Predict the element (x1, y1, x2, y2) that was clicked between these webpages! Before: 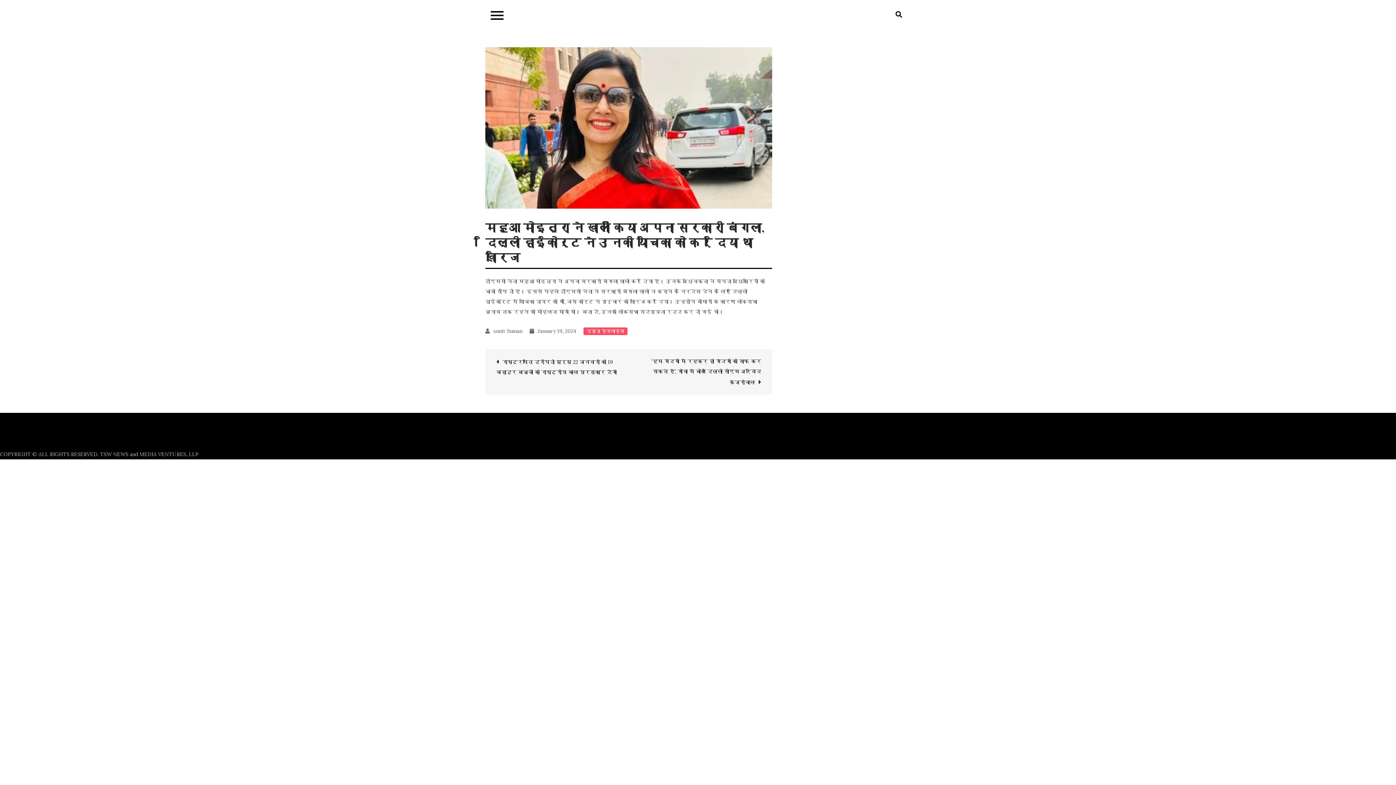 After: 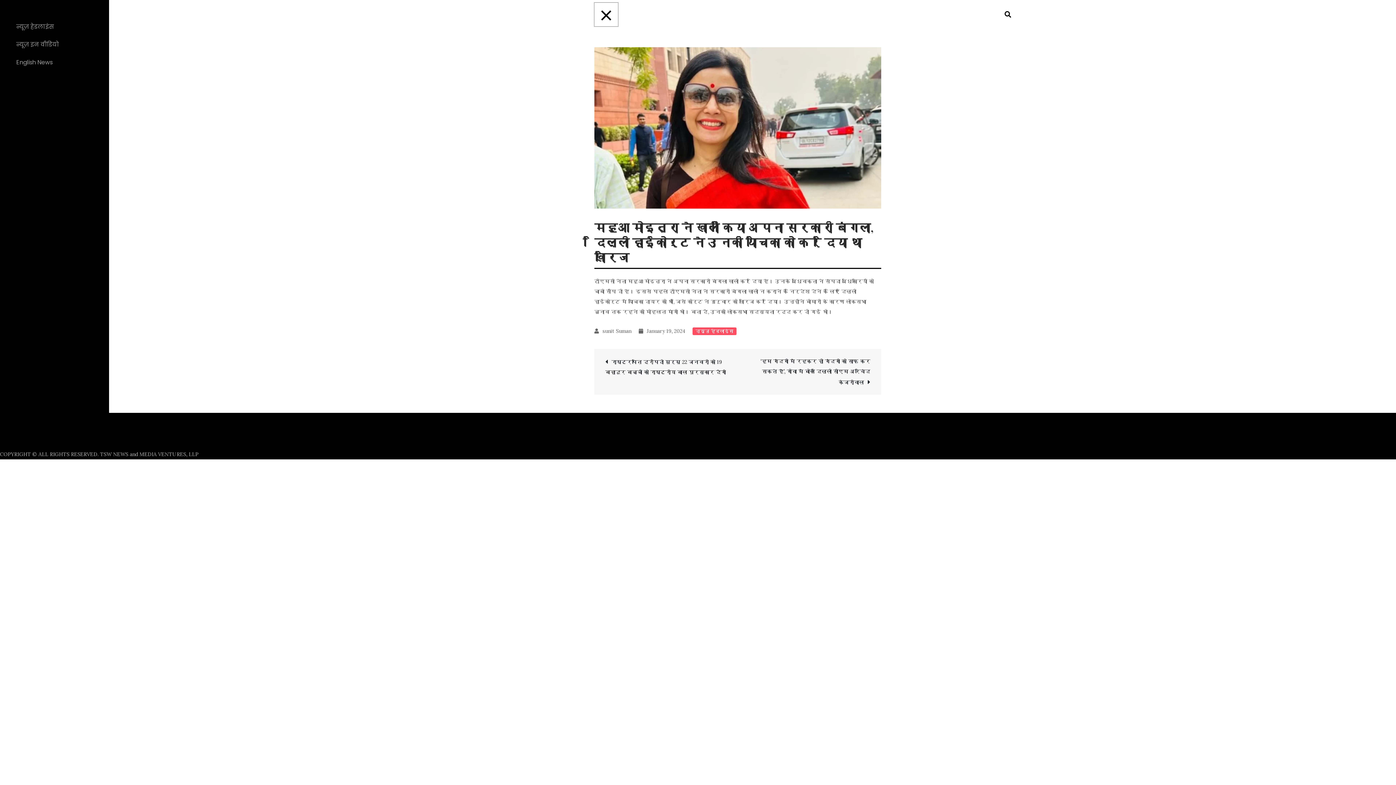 Action: bbox: (485, 2, 509, 26)